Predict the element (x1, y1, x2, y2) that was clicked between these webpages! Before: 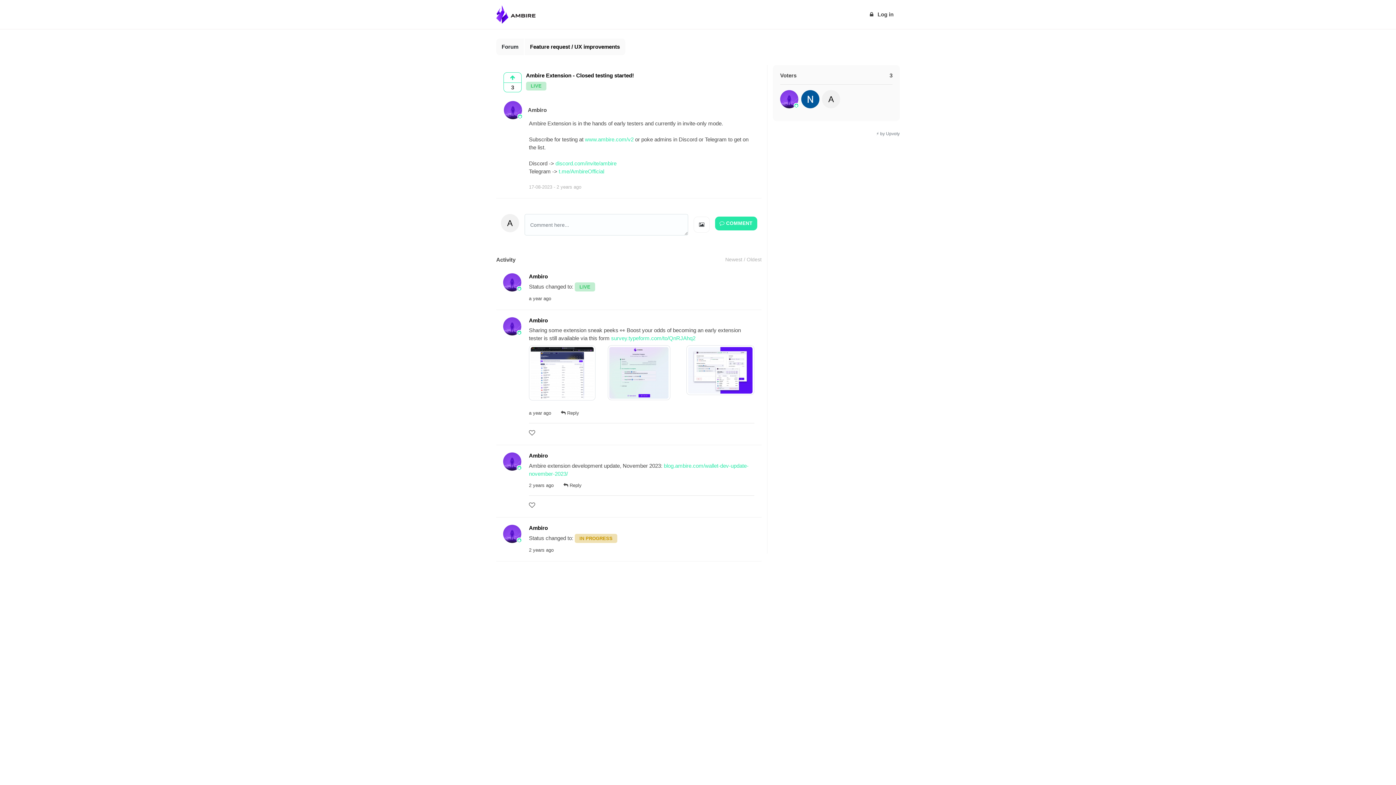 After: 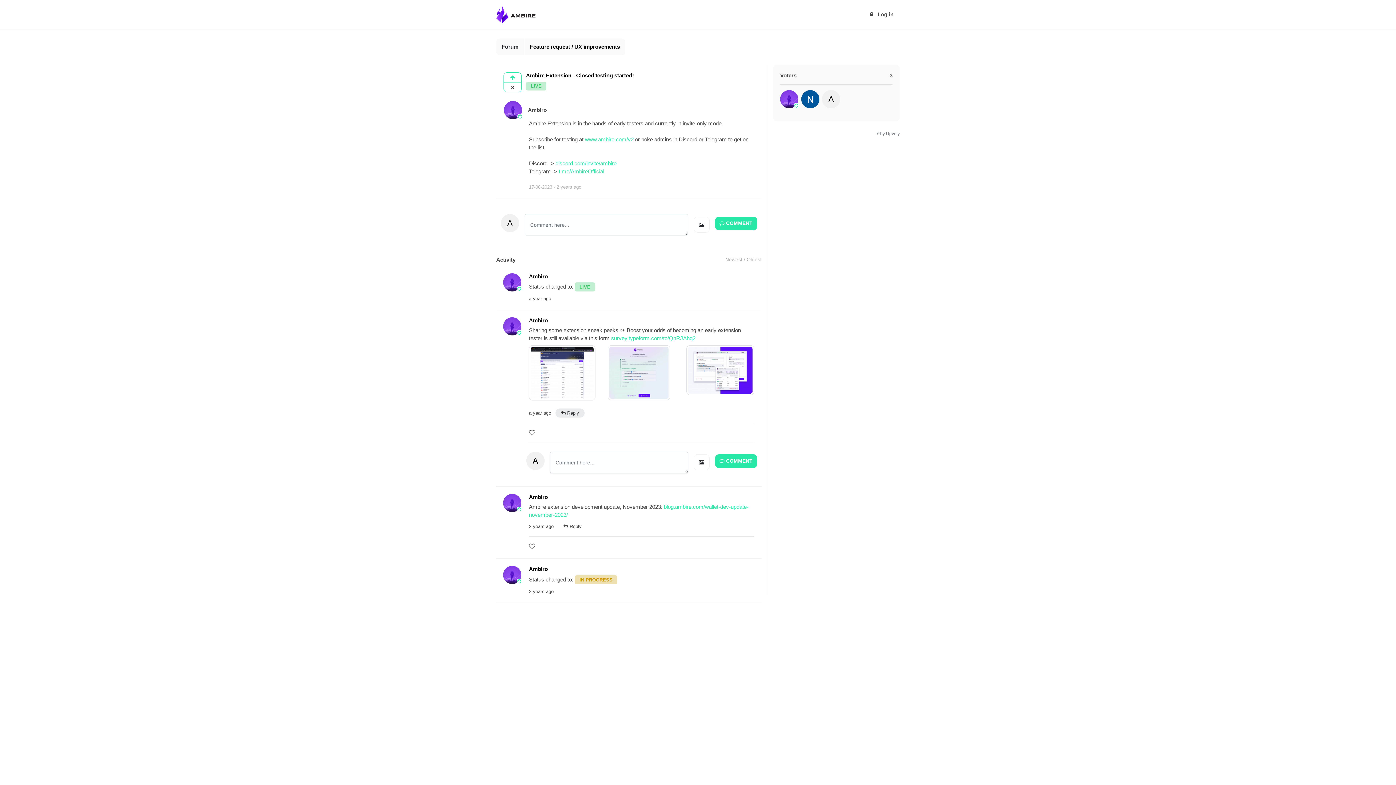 Action: bbox: (555, 408, 584, 417) label:  Reply